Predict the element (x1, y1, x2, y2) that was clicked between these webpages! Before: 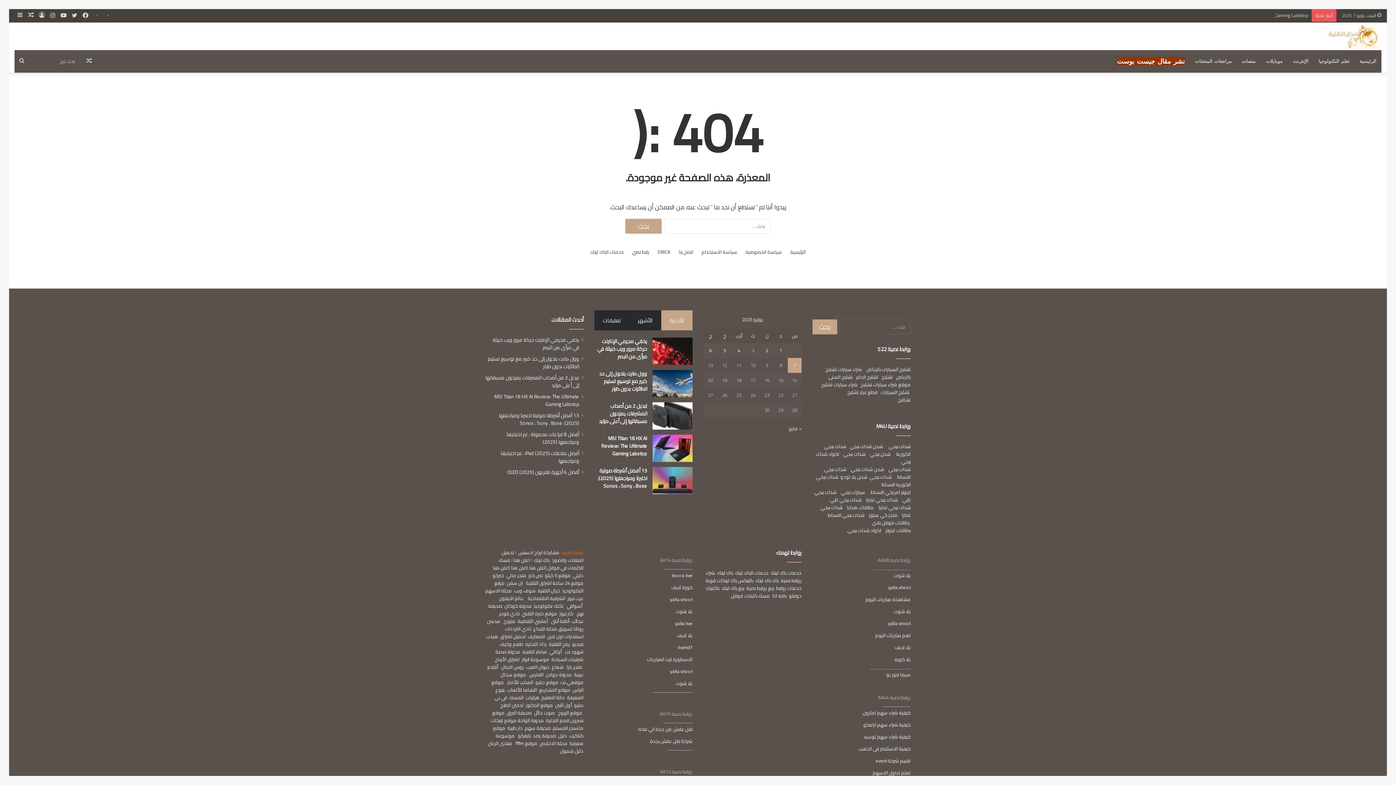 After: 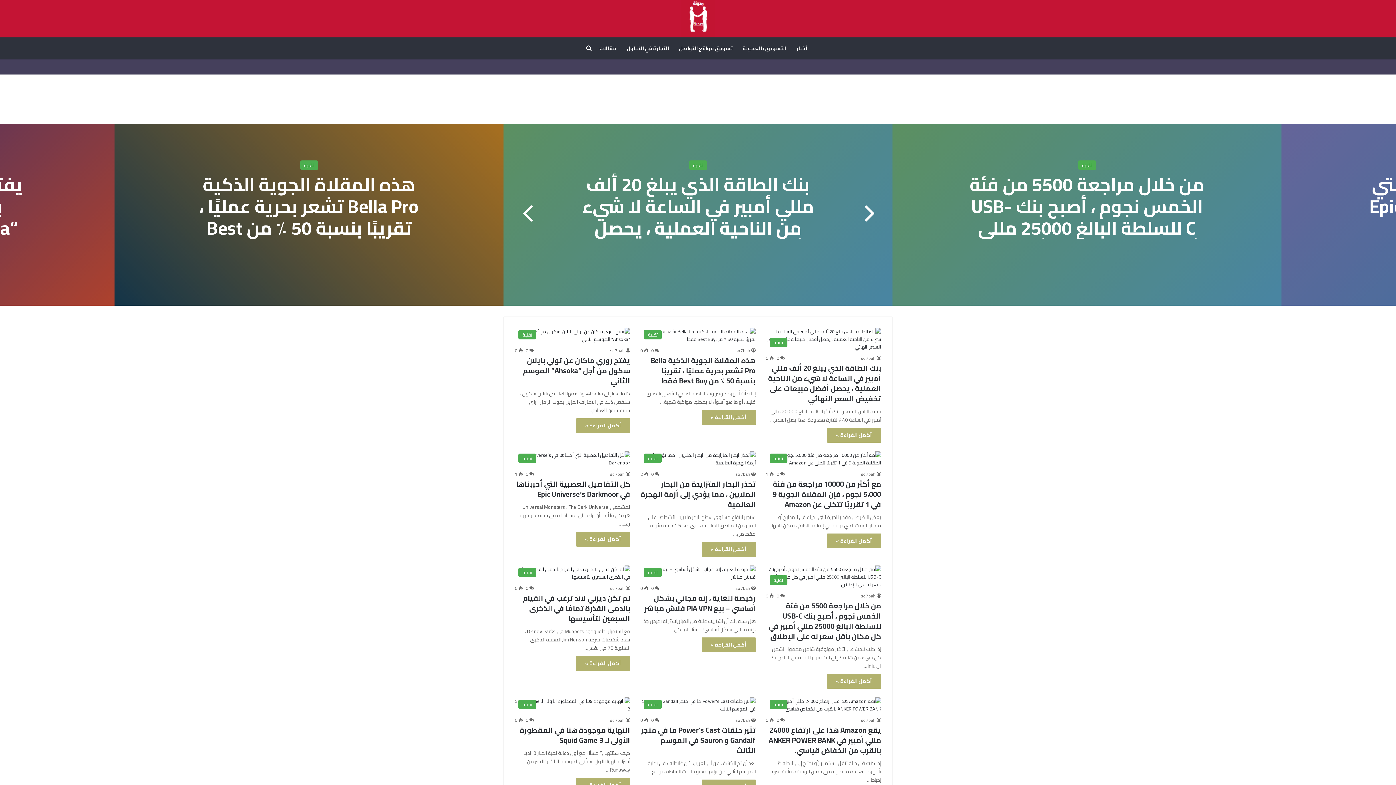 Action: label: مدونة صحبة bbox: (495, 647, 520, 656)